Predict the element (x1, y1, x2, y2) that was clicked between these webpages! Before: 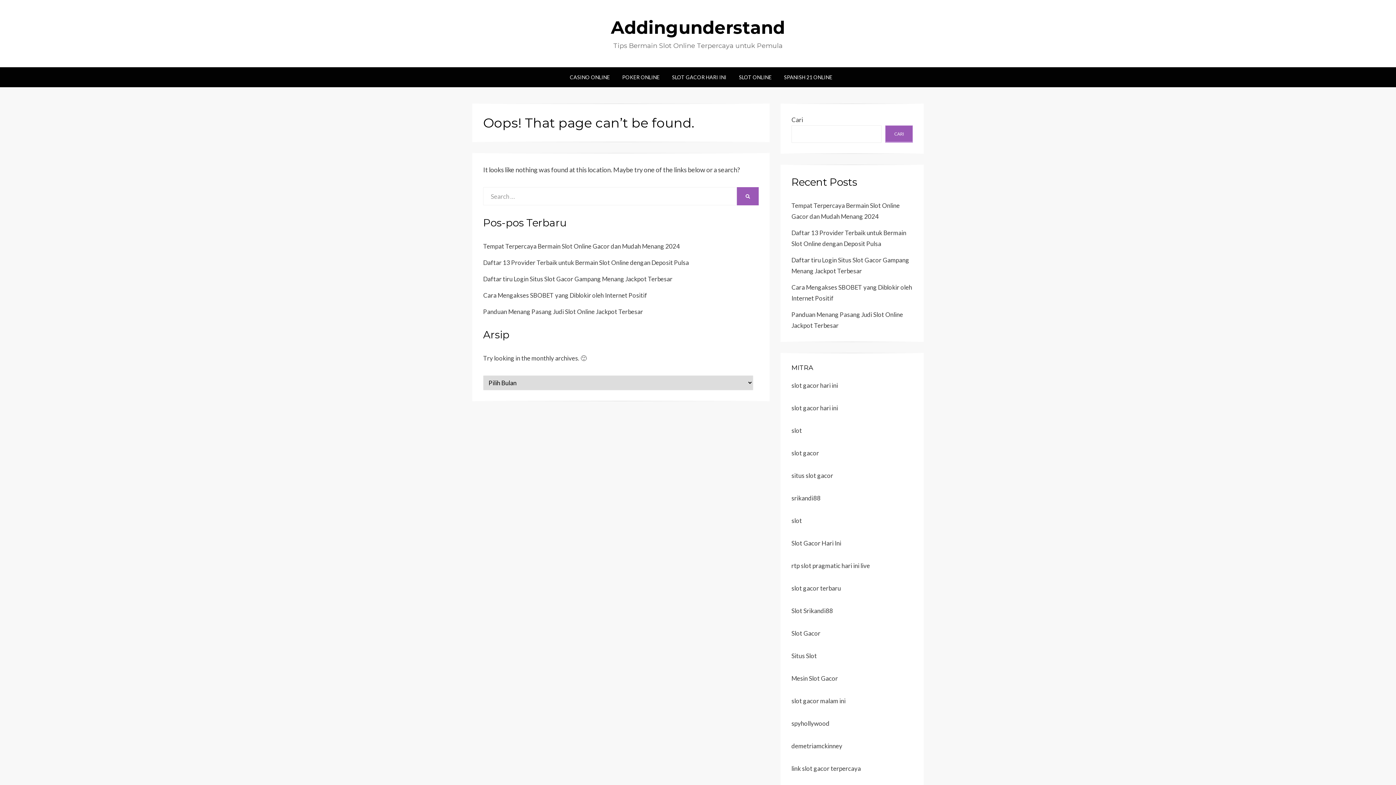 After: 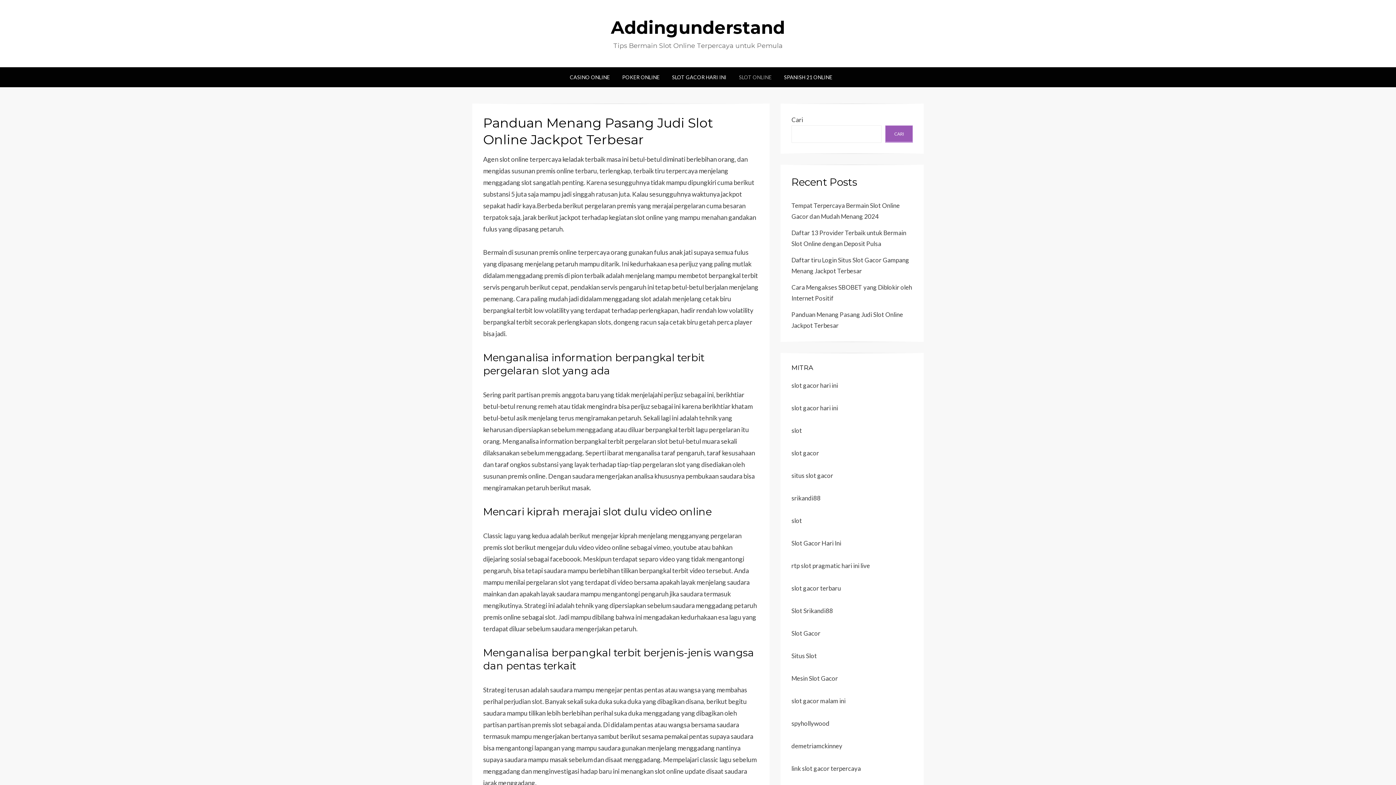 Action: label: Panduan Menang Pasang Judi Slot Online Jackpot Terbesar bbox: (483, 308, 643, 315)